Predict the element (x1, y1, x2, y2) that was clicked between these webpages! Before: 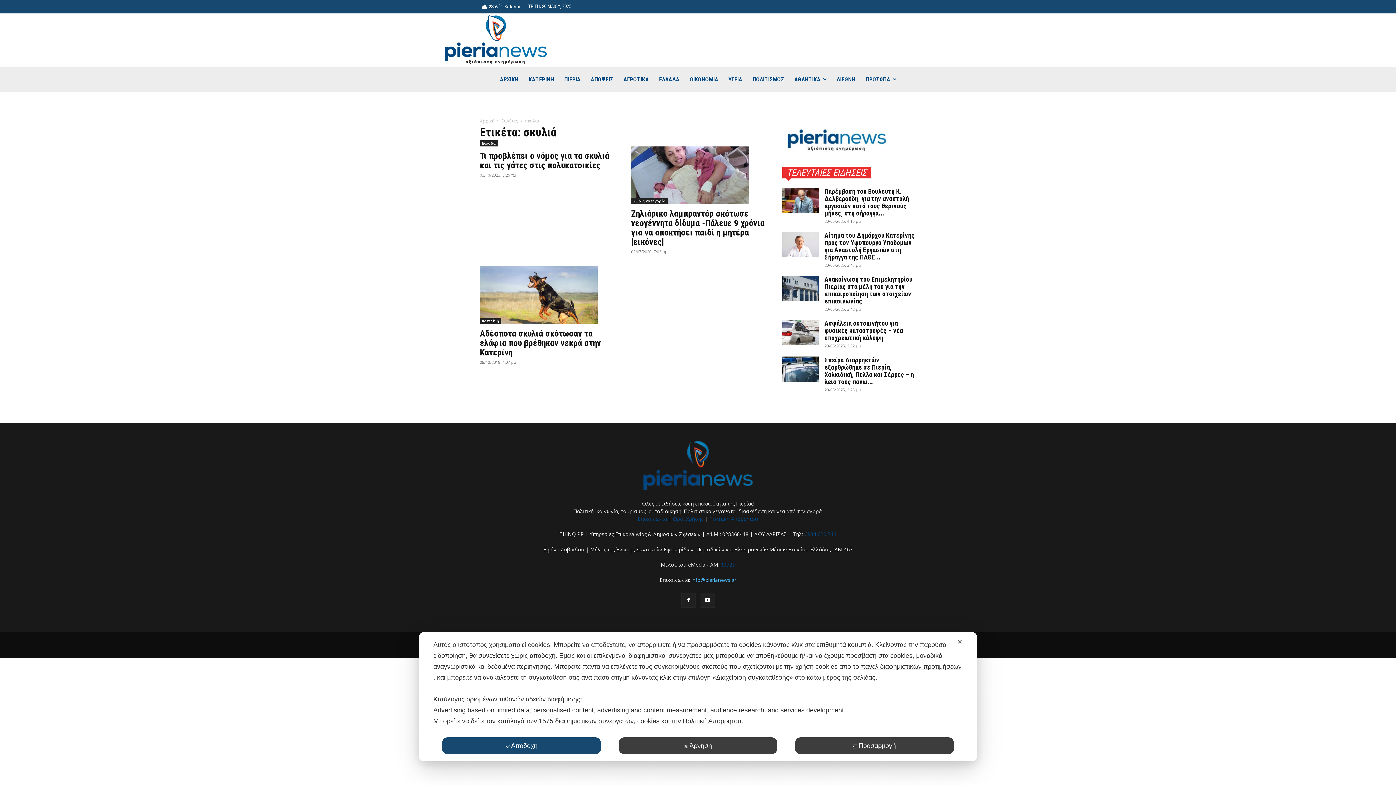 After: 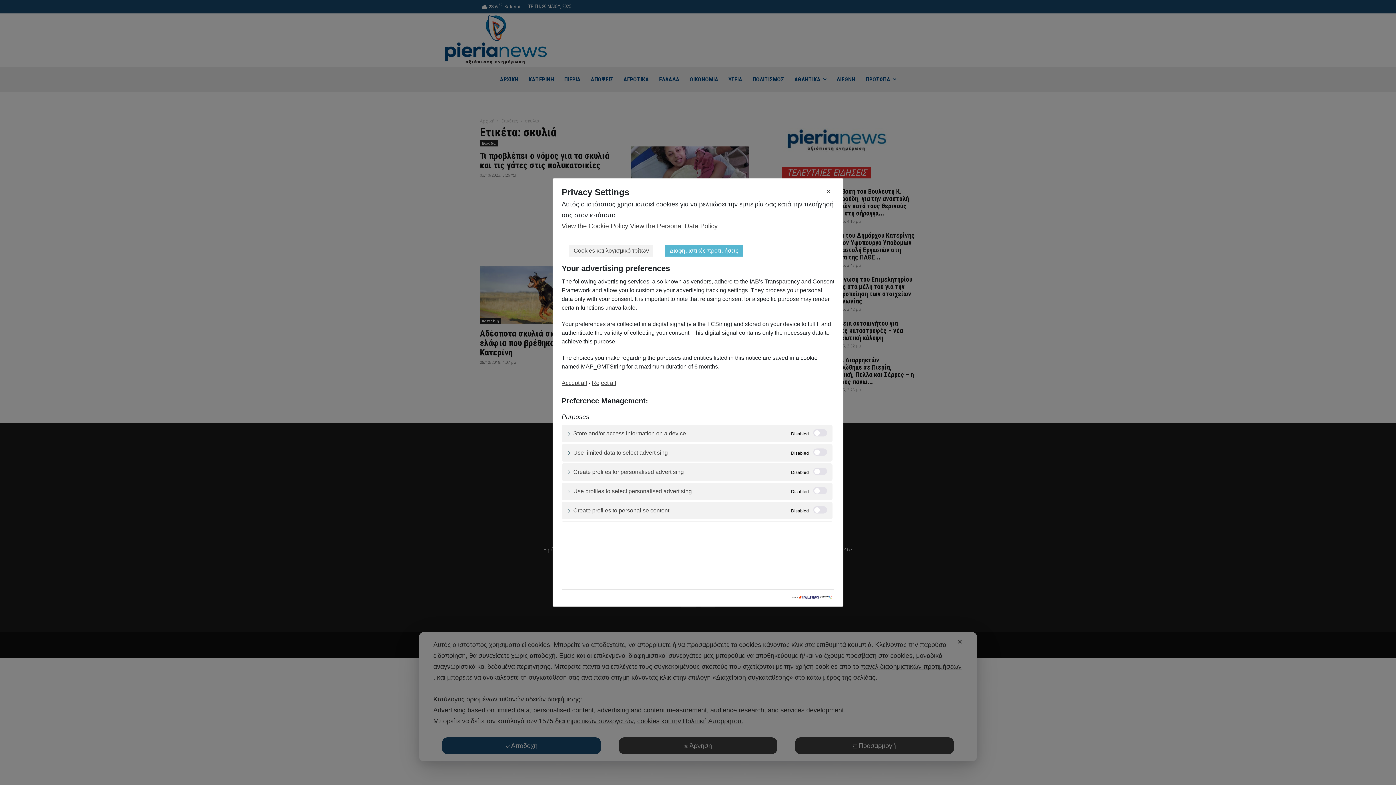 Action: label: πάνελ διαφημιστικών προτιμήσεων bbox: (861, 663, 961, 670)